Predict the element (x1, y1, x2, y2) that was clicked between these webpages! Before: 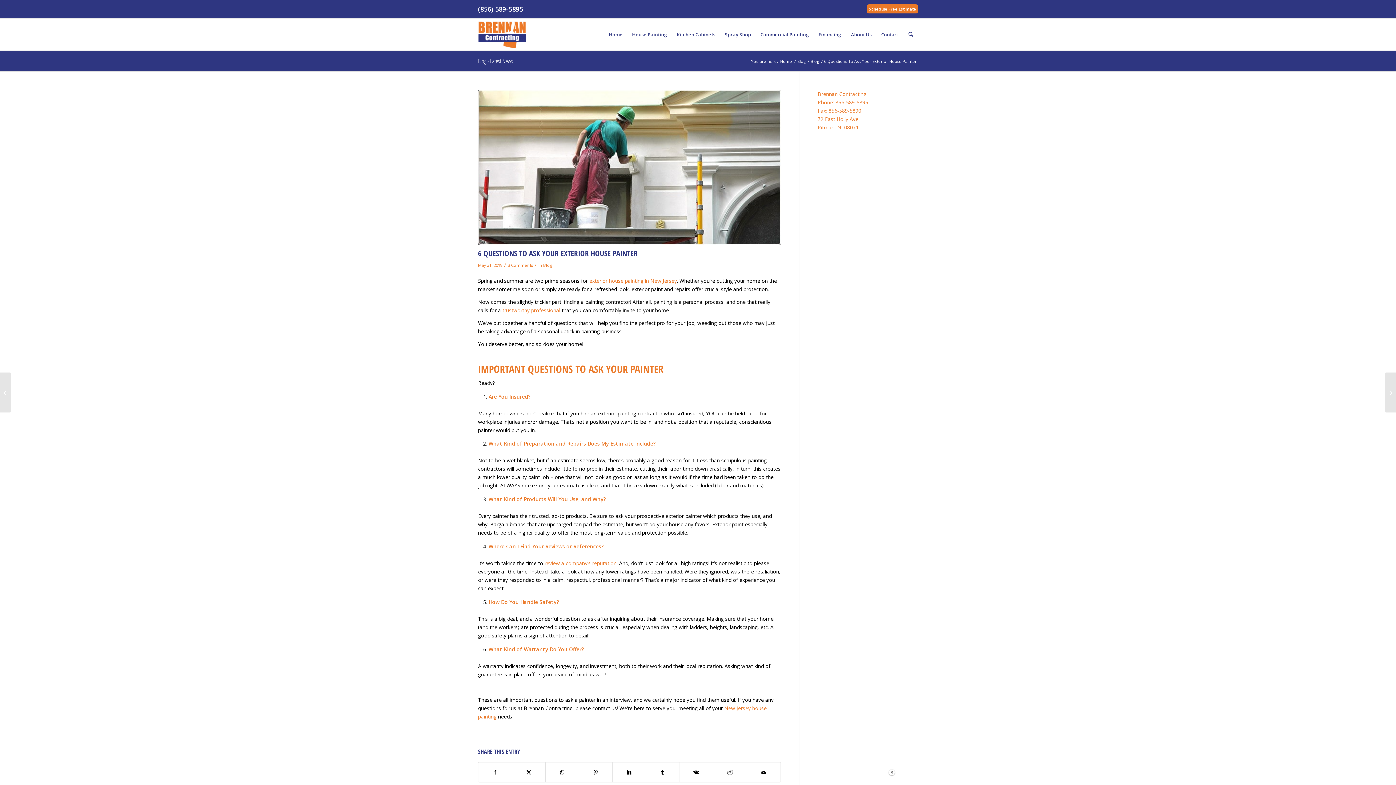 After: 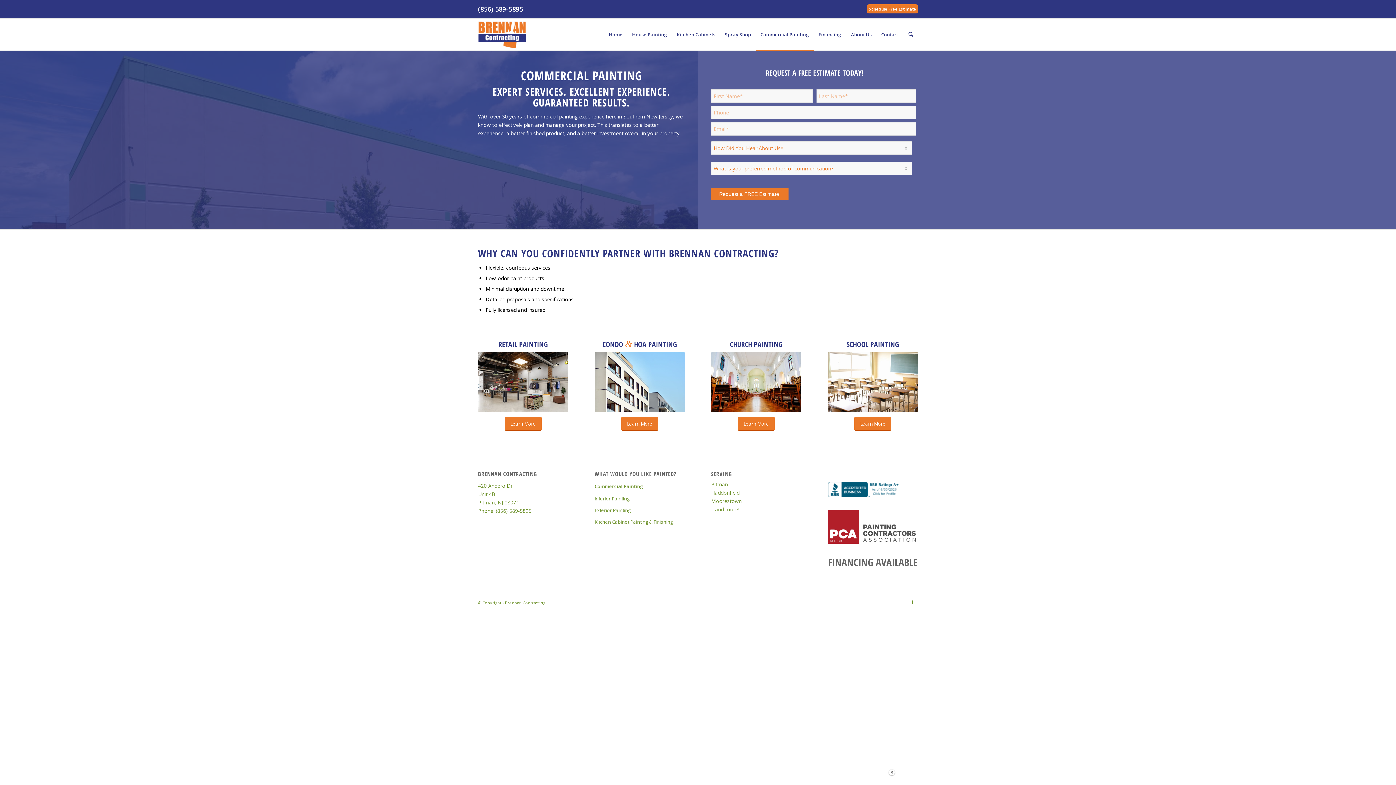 Action: bbox: (755, 18, 814, 50) label: Commercial Painting